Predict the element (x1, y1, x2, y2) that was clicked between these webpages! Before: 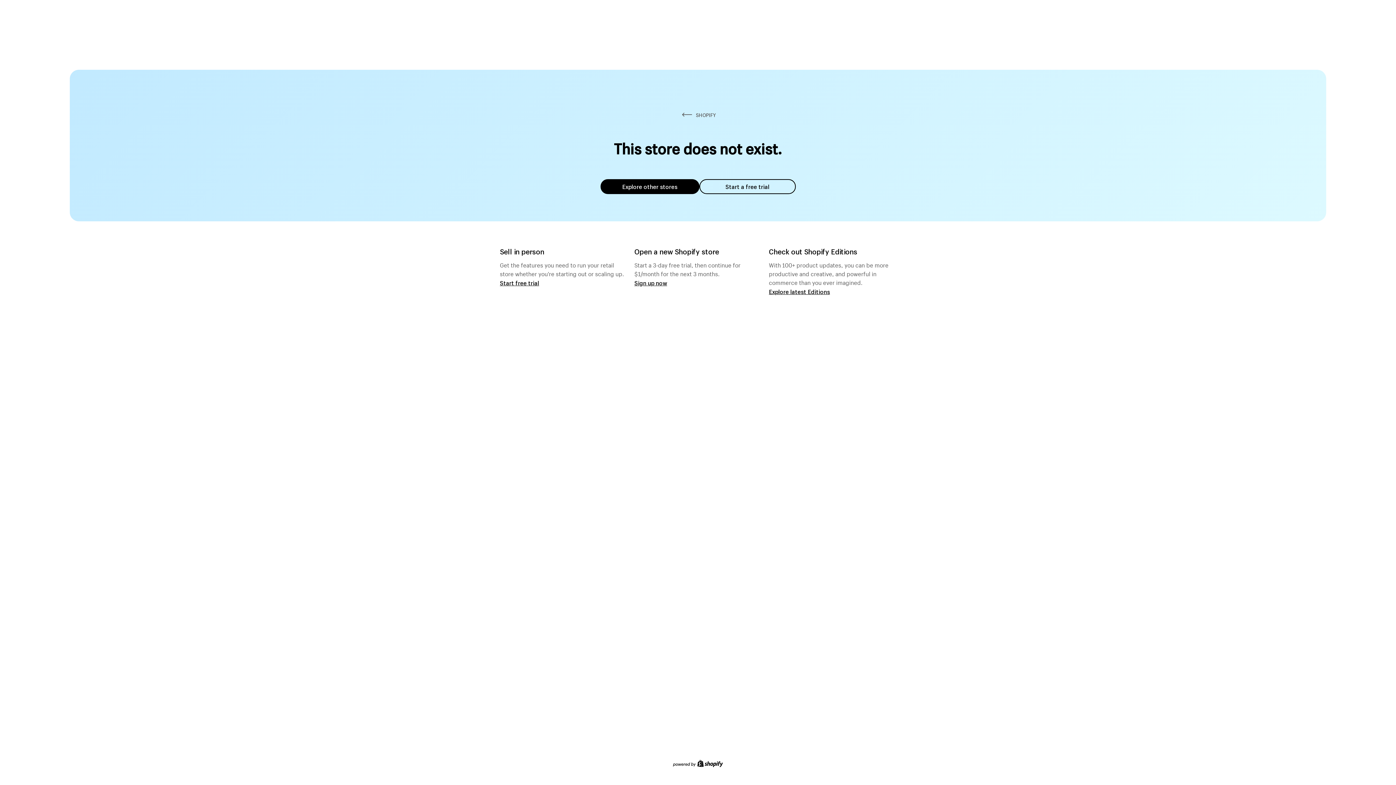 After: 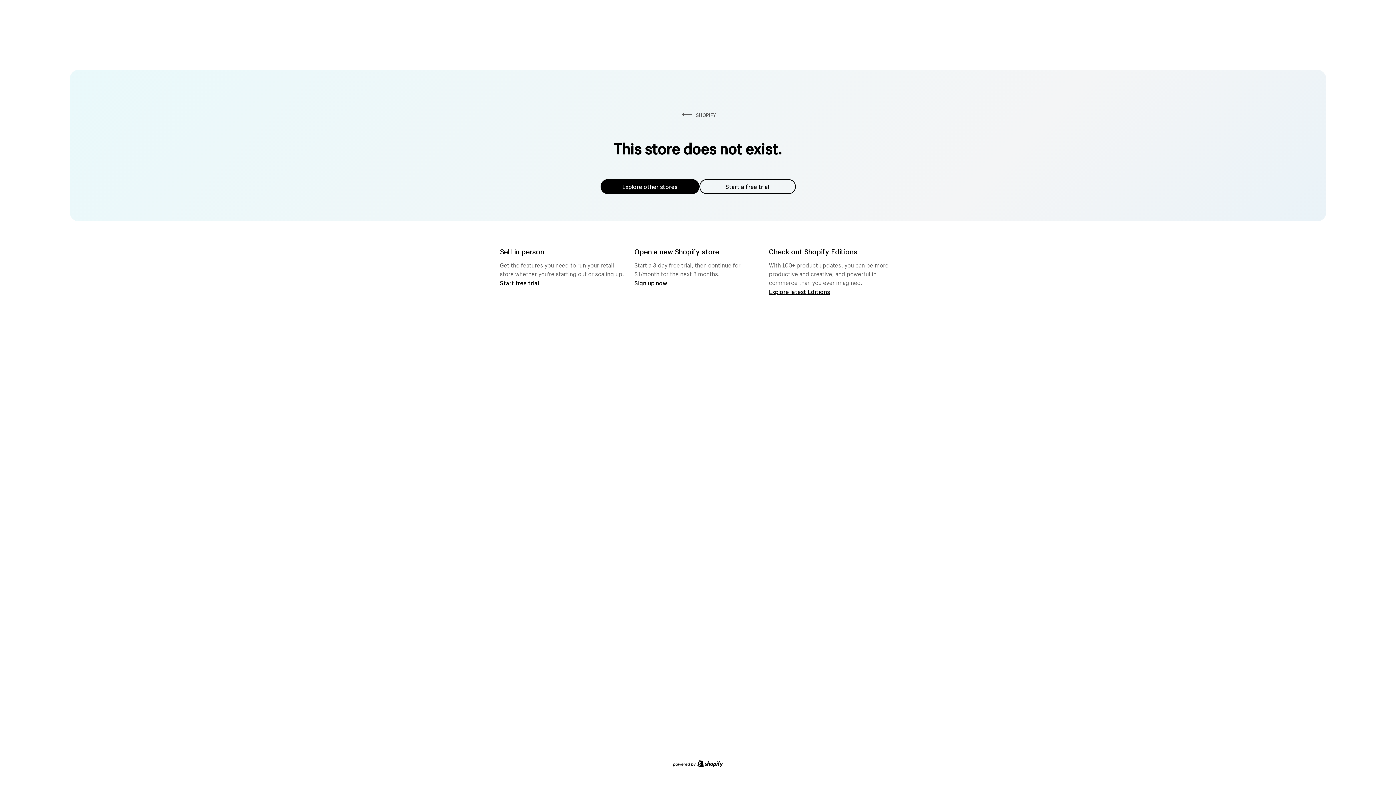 Action: bbox: (600, 179, 699, 194) label: Explore other stores